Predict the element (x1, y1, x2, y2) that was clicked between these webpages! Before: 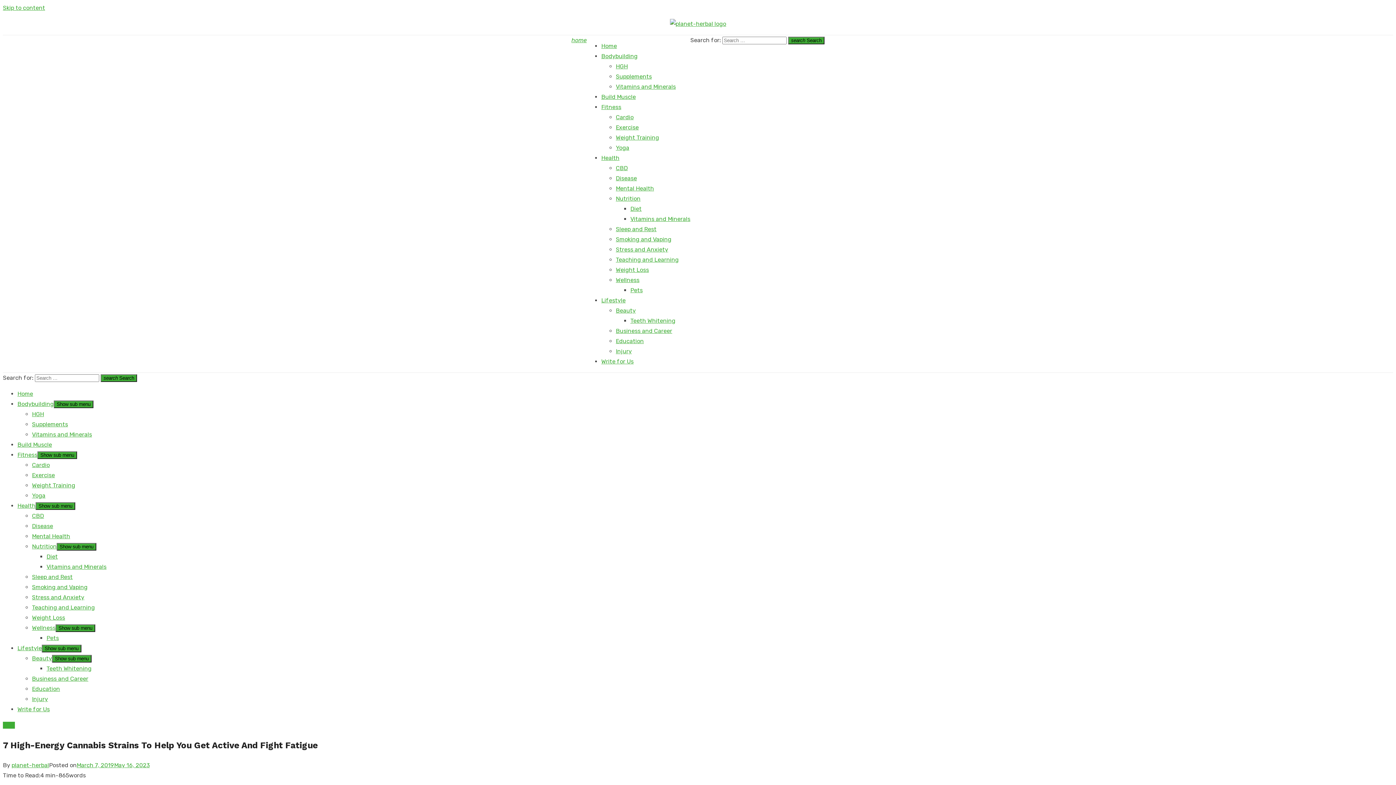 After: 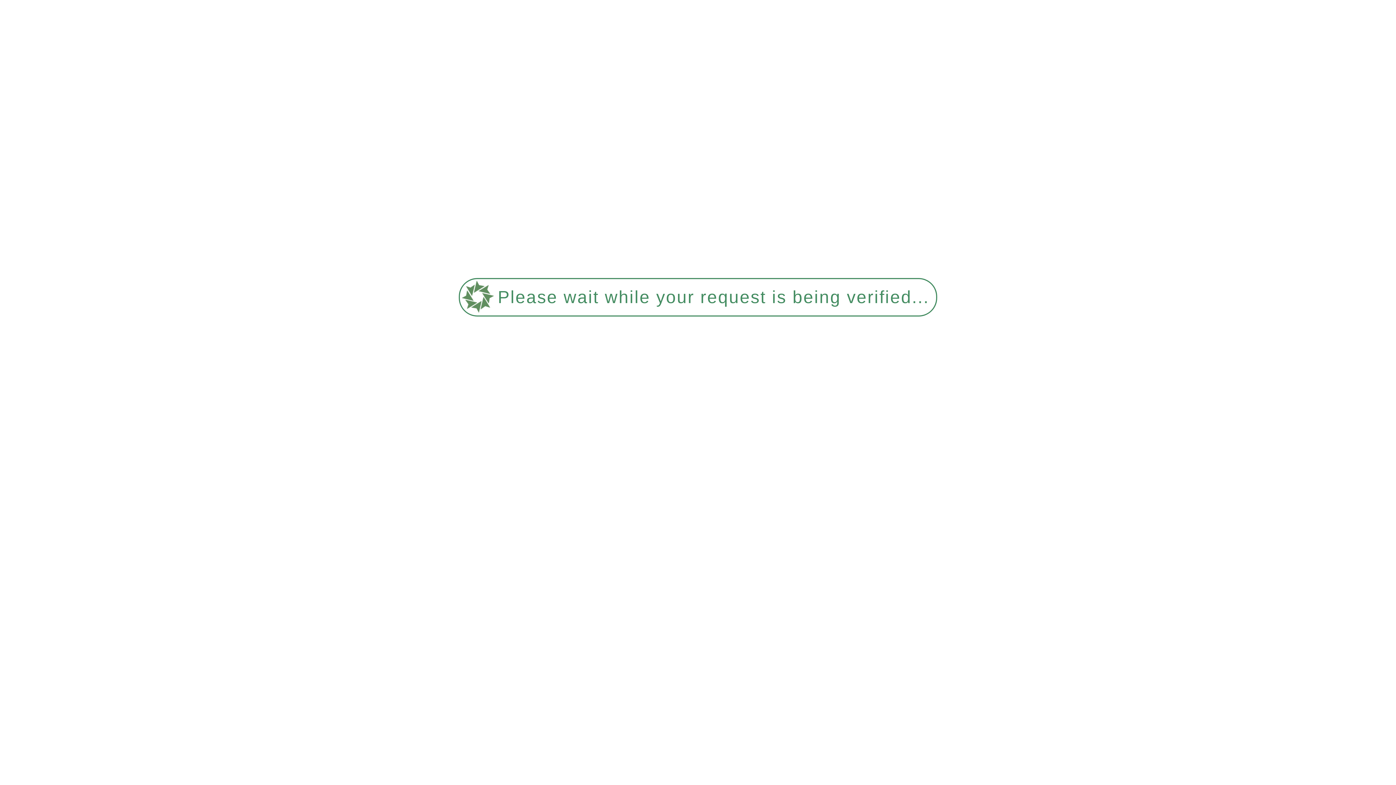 Action: bbox: (616, 134, 659, 141) label: Weight Training